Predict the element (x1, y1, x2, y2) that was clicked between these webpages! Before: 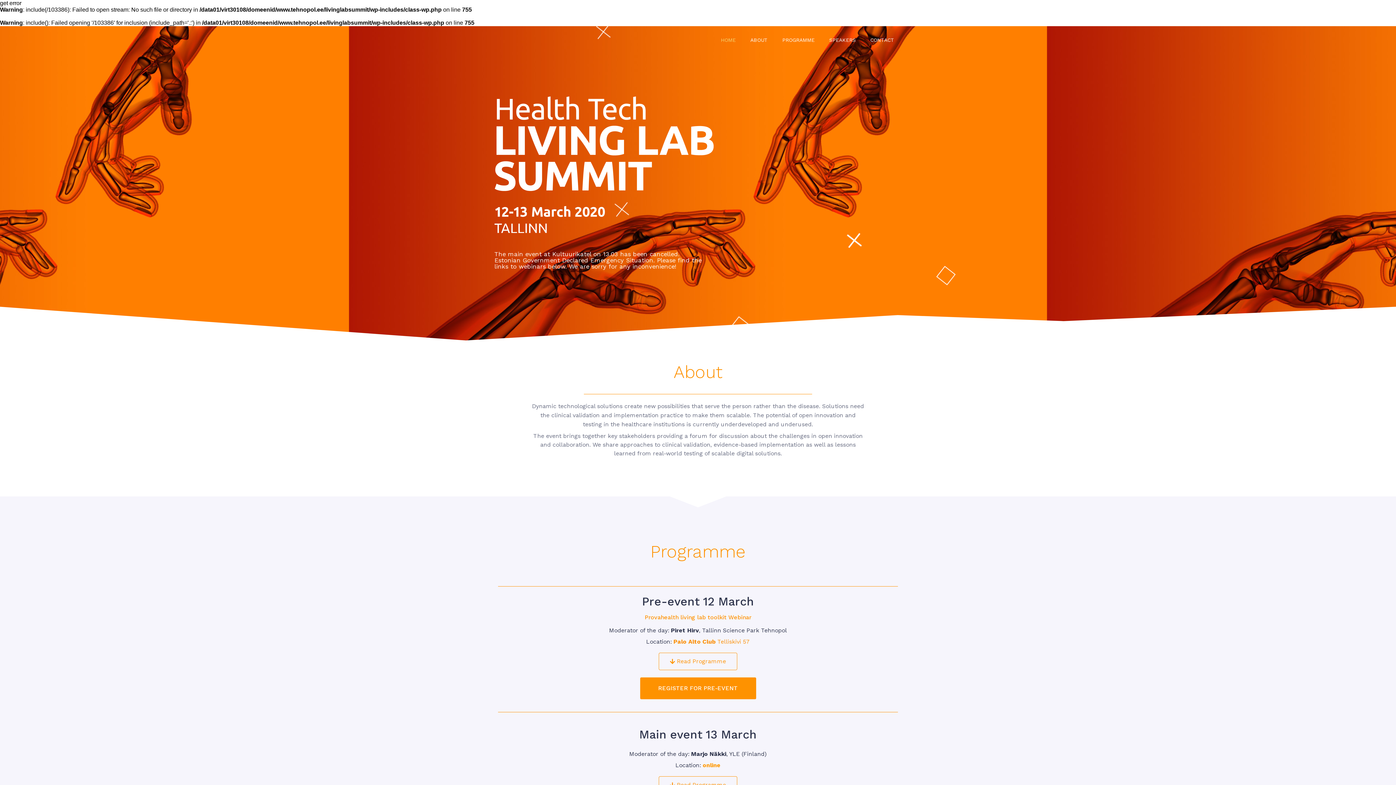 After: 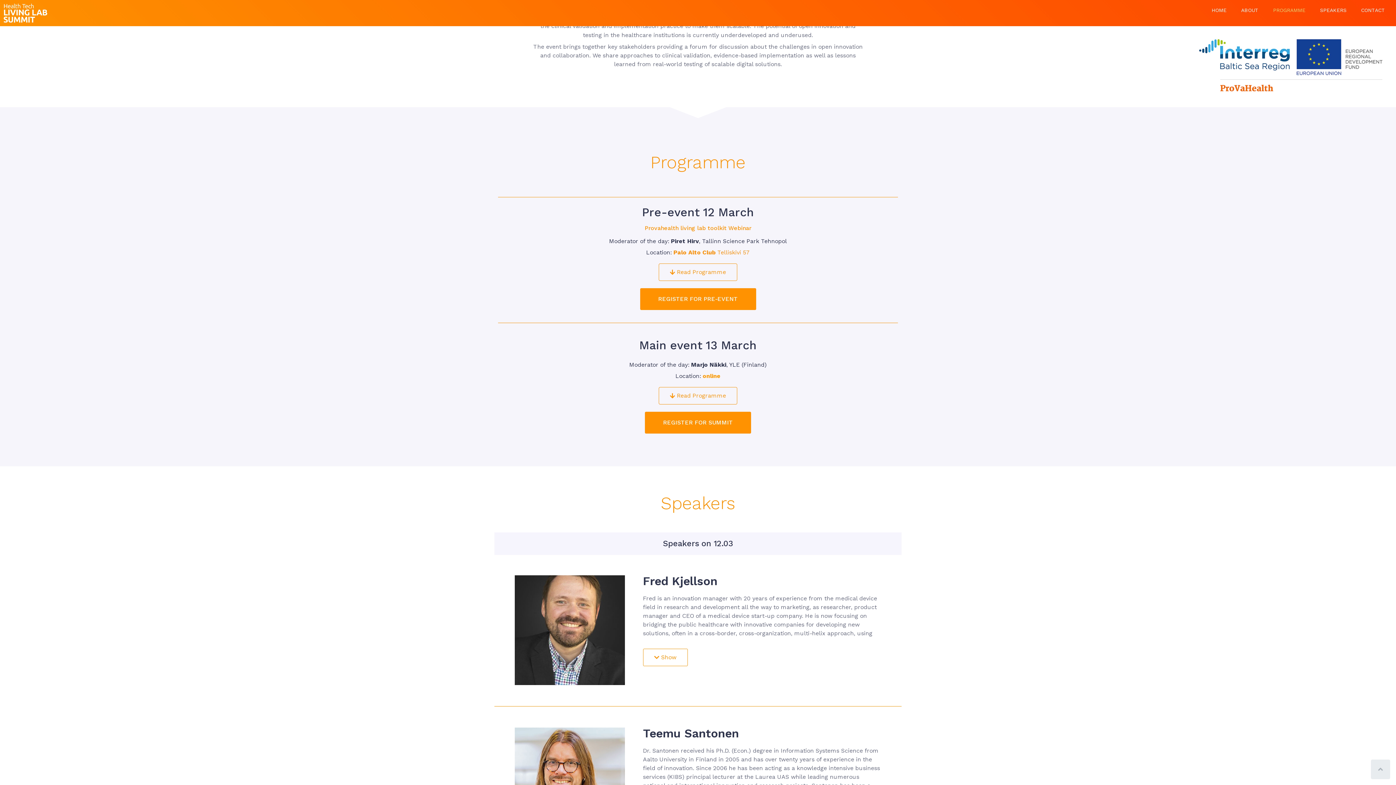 Action: bbox: (775, 33, 822, 46) label: PROGRAMME